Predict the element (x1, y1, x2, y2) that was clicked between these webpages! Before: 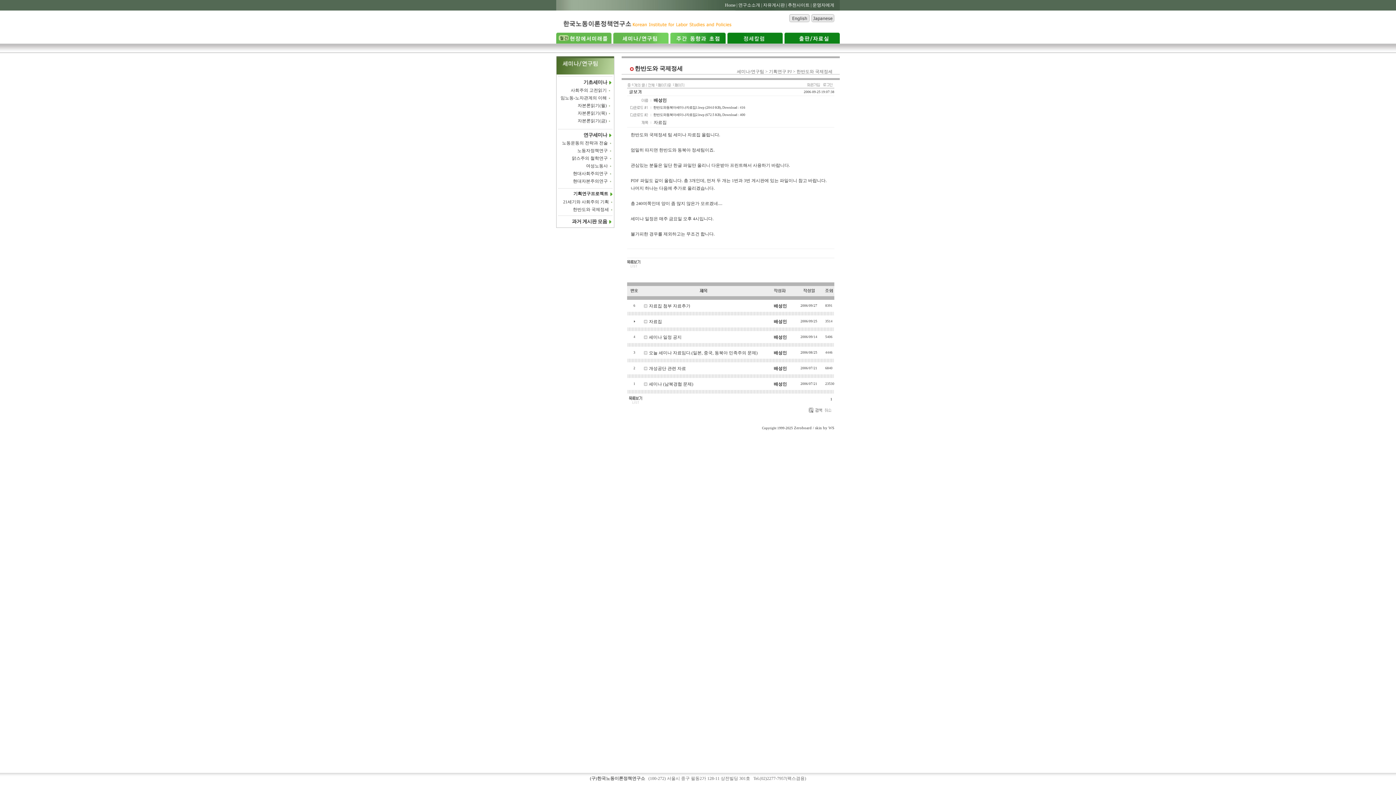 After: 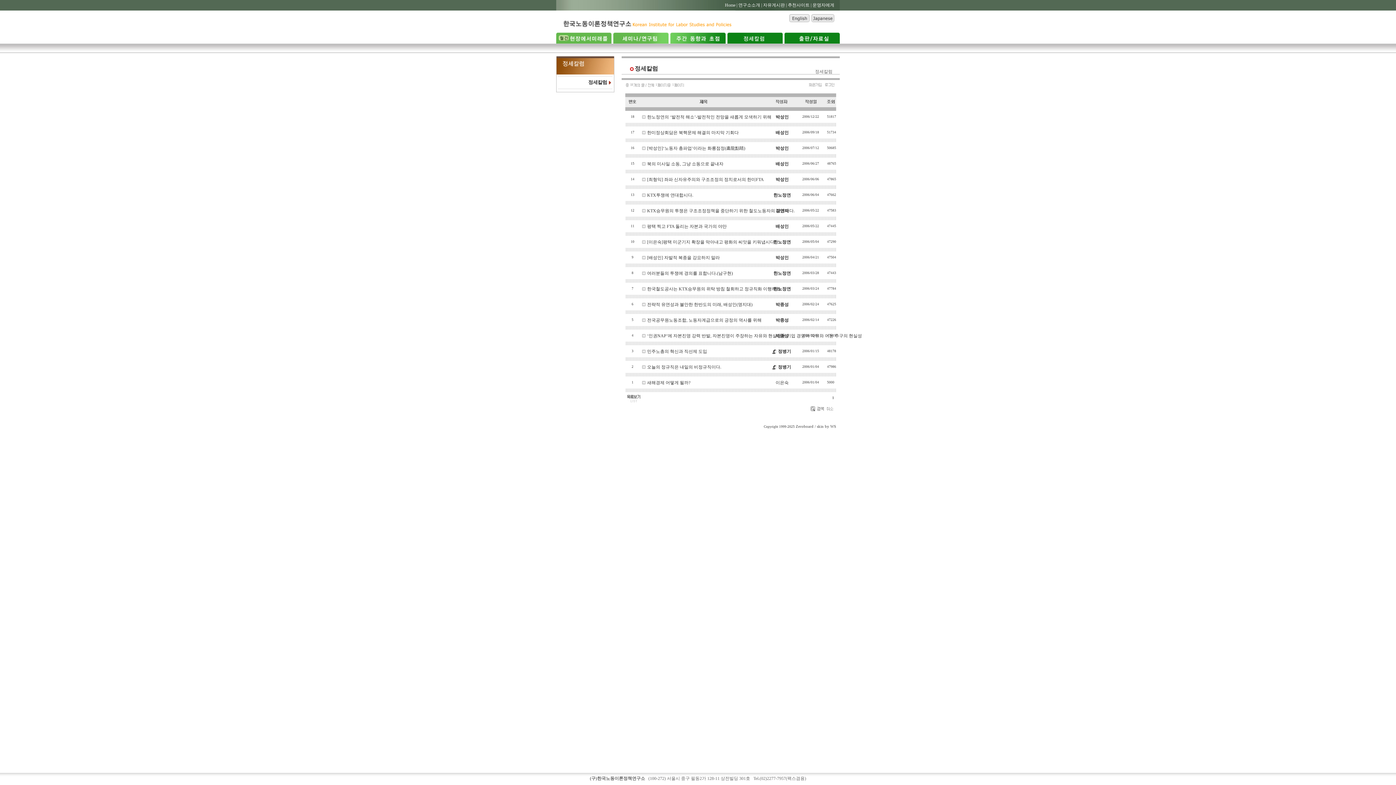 Action: bbox: (726, 39, 783, 44)